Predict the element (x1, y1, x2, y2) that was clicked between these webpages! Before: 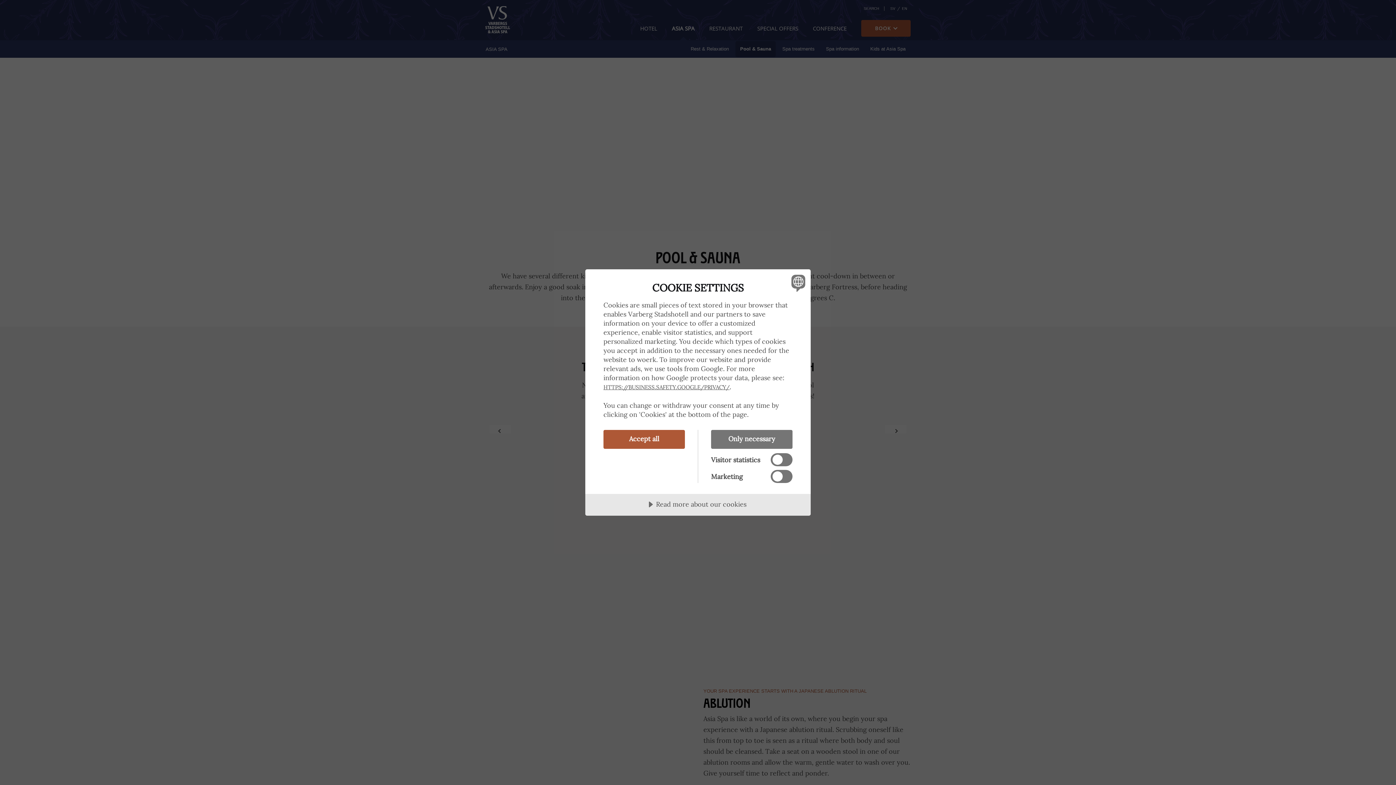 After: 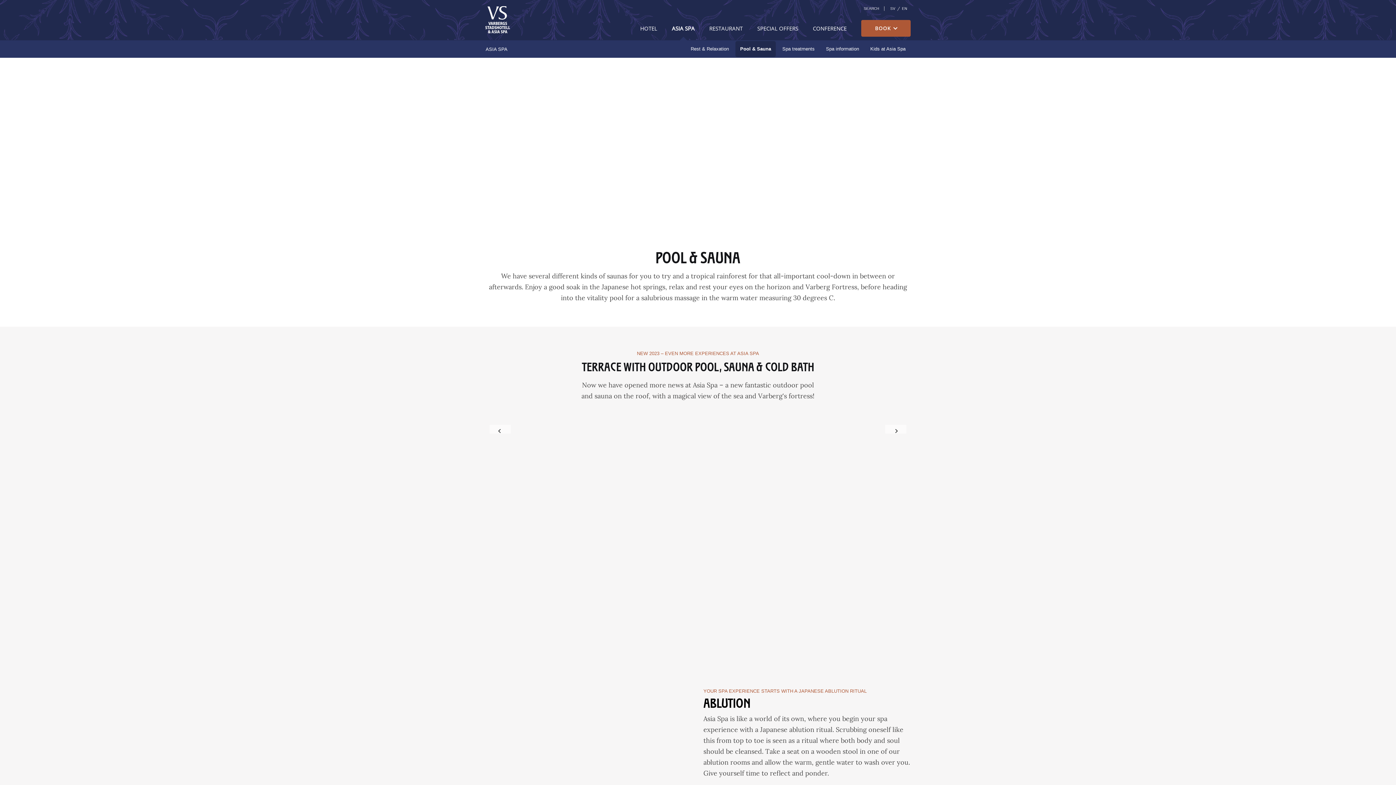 Action: label: Accept all bbox: (603, 430, 685, 449)